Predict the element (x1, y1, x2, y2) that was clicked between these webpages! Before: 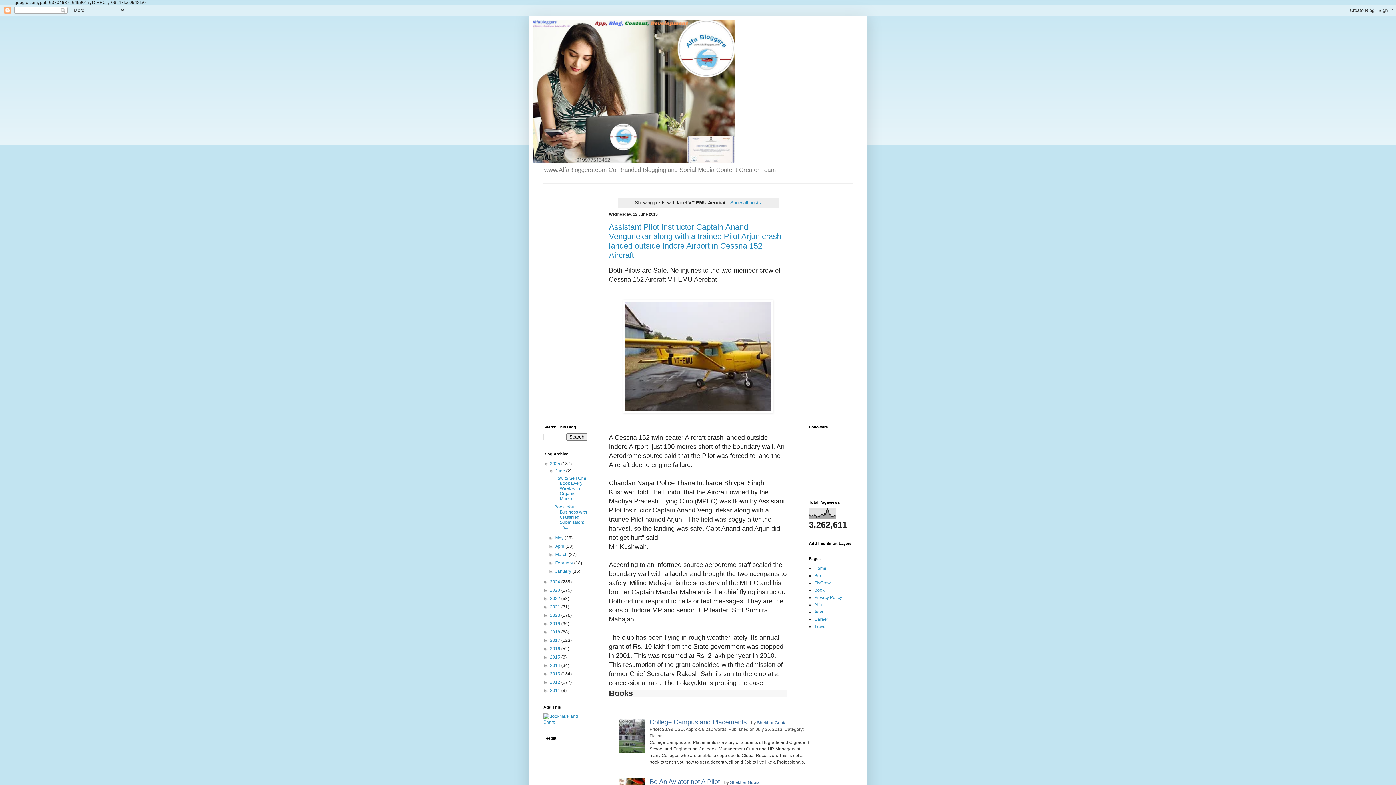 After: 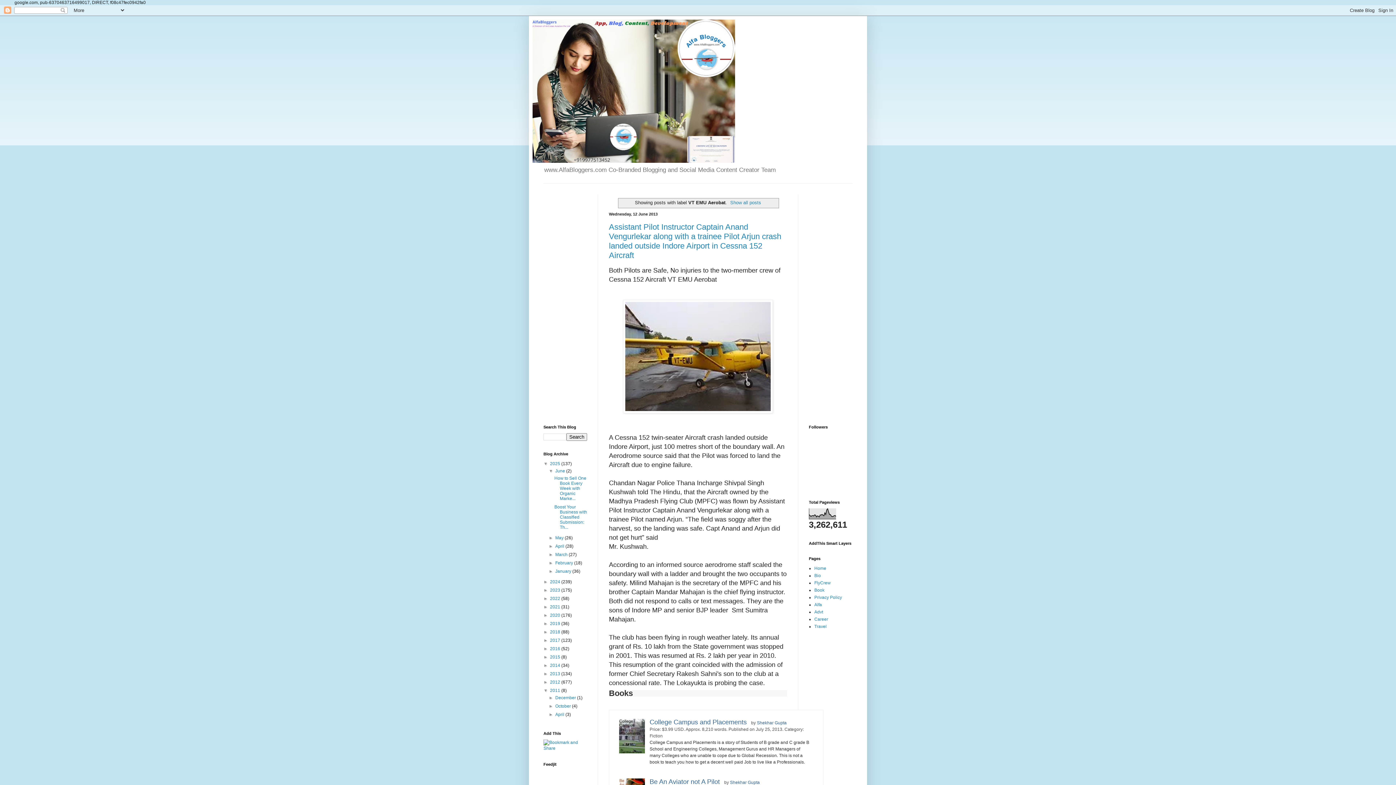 Action: label: ►   bbox: (543, 688, 550, 693)